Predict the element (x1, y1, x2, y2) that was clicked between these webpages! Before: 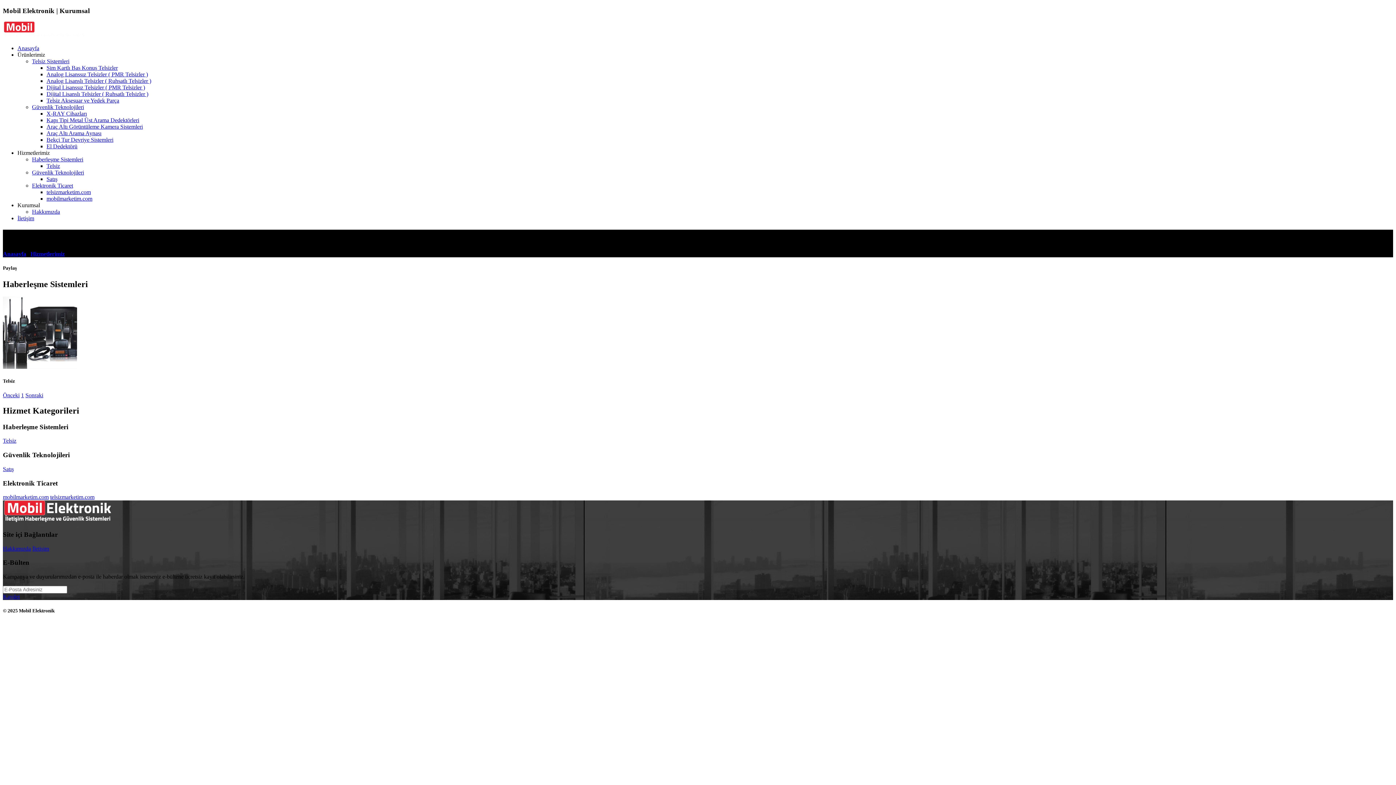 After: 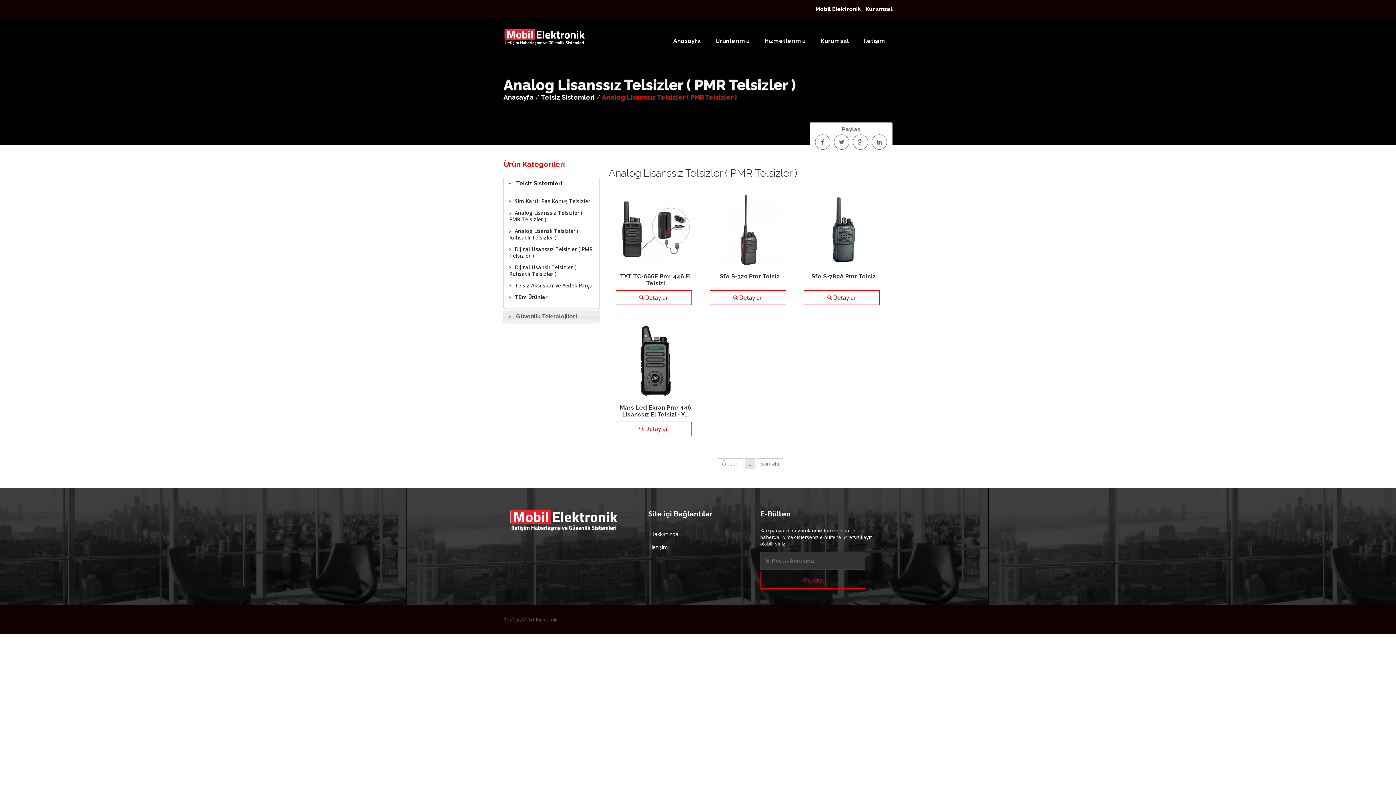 Action: label: Analog Lisanssız Telsizler ( PMR Telsizler ) bbox: (46, 71, 148, 77)